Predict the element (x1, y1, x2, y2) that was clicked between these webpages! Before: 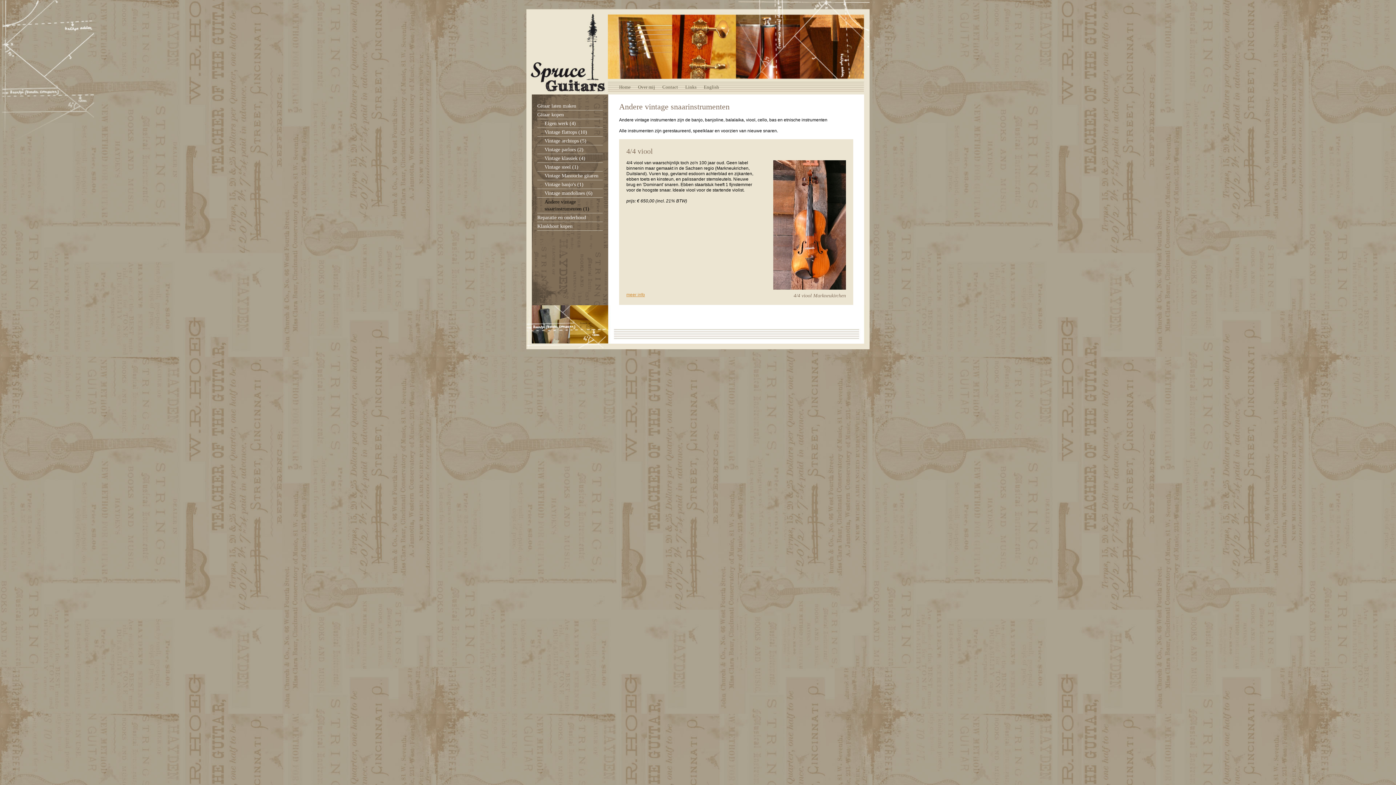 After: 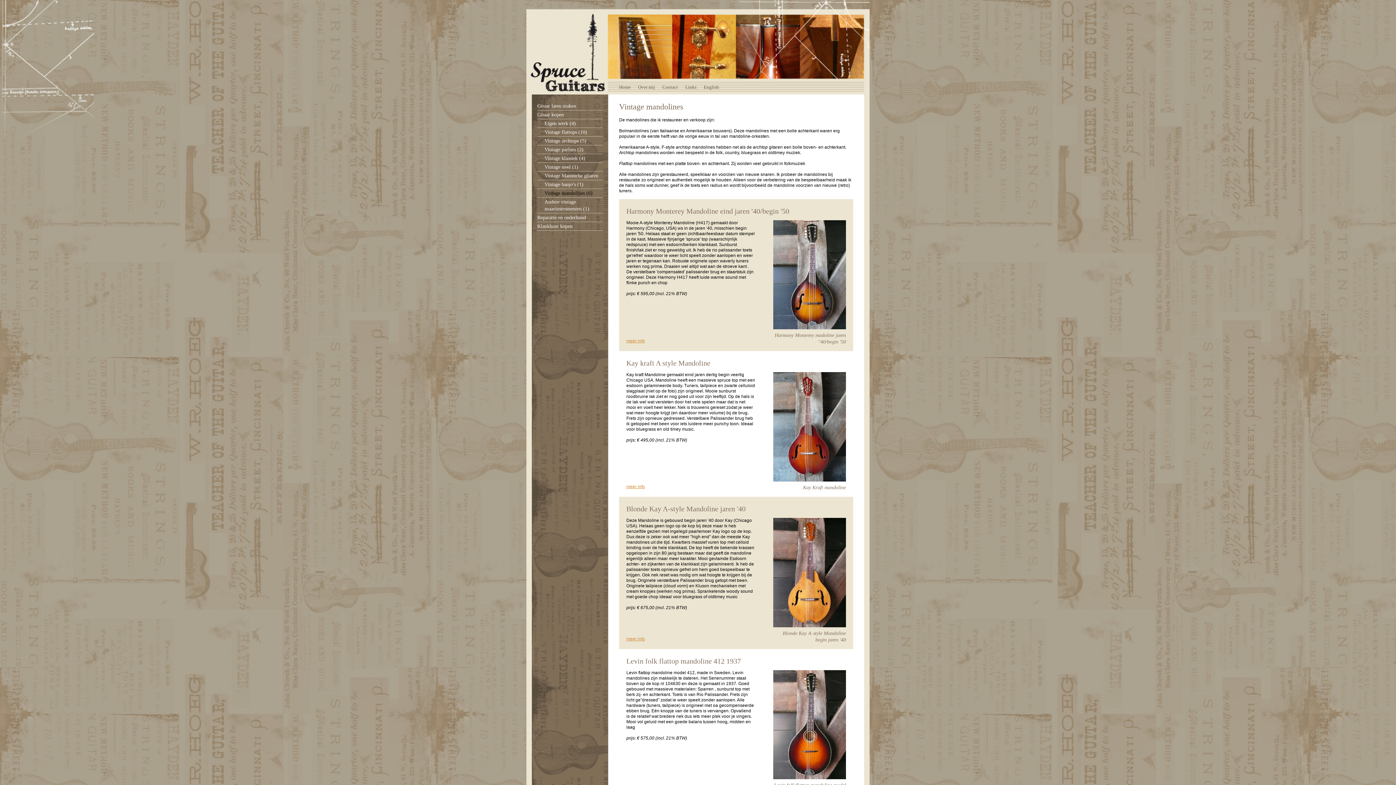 Action: label: Vintage mandolines (6) bbox: (537, 189, 602, 197)